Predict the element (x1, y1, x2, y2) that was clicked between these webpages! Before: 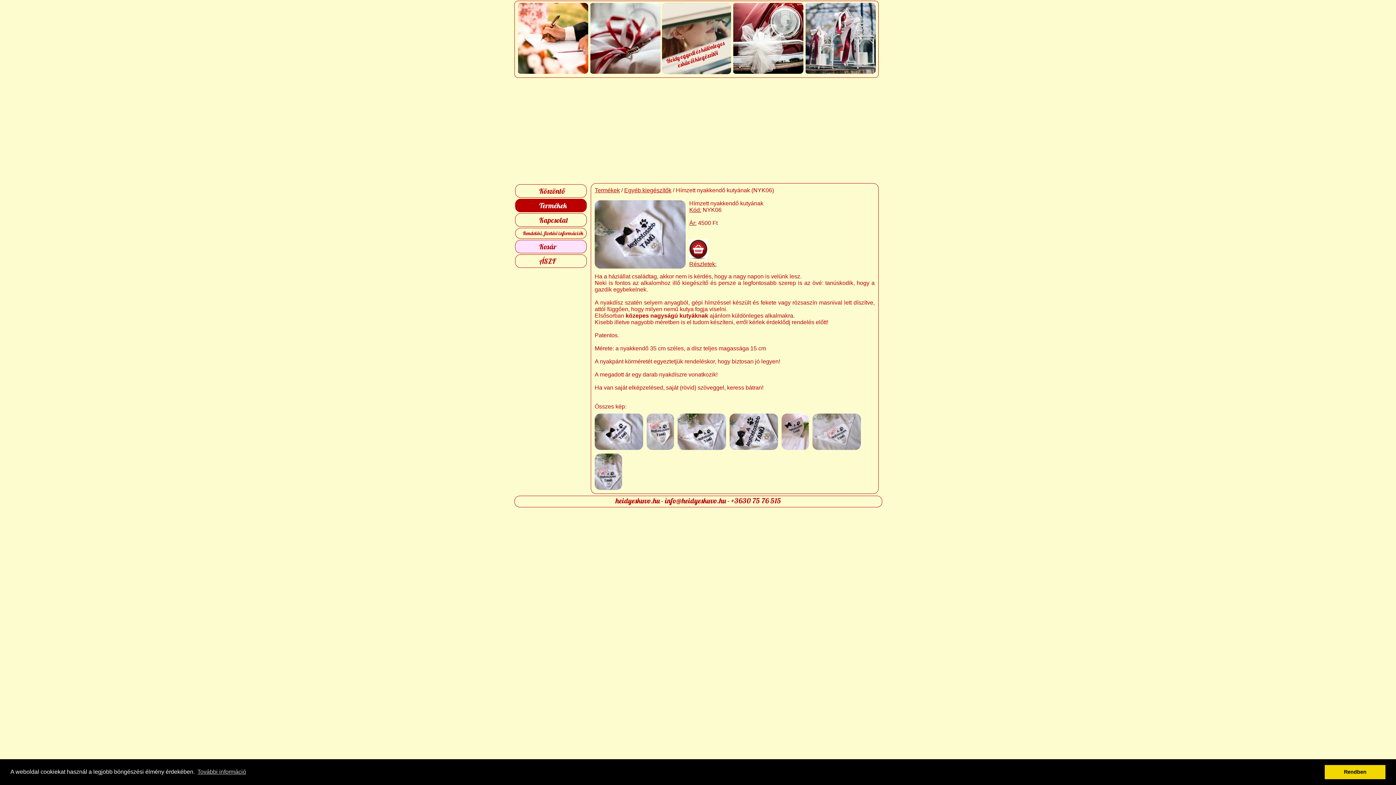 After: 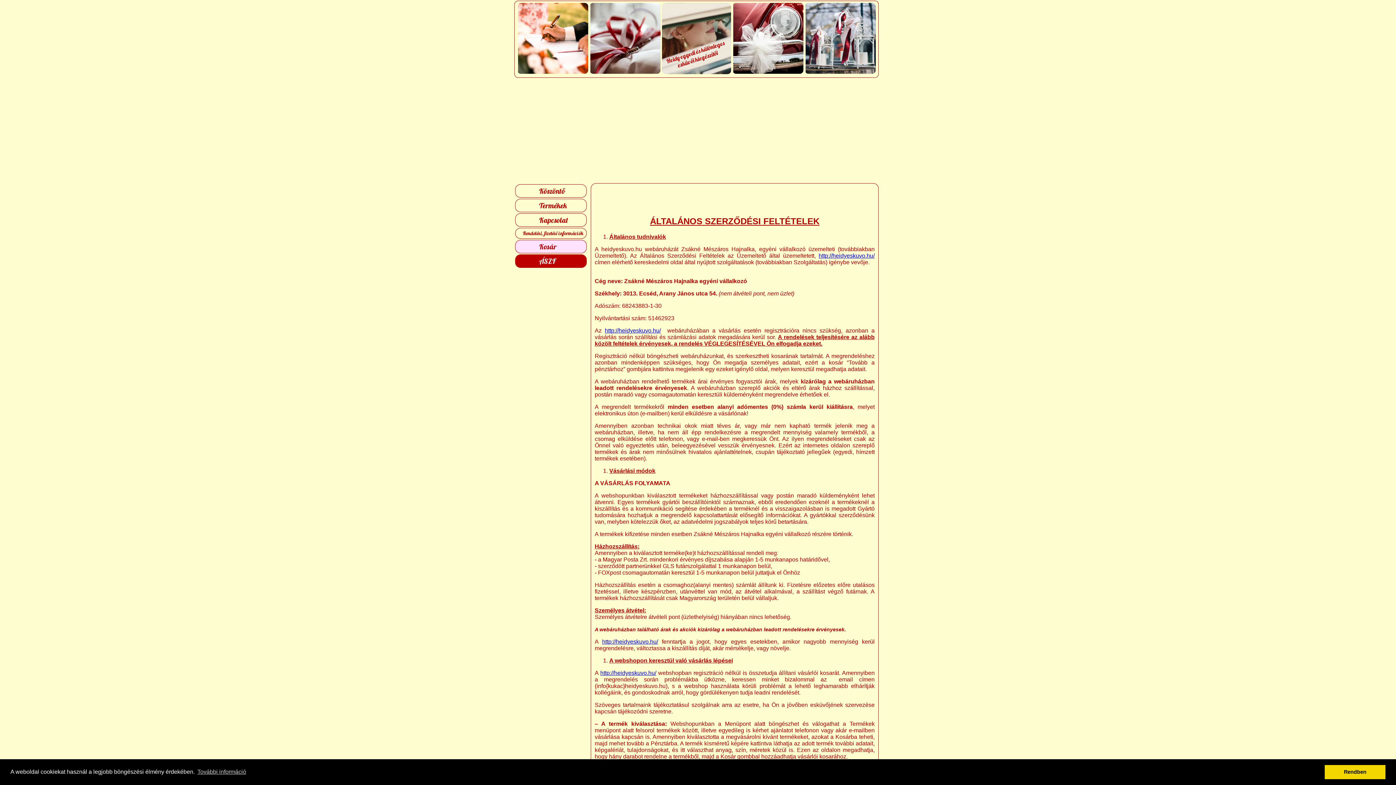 Action: label: ÁSZF bbox: (539, 256, 556, 265)